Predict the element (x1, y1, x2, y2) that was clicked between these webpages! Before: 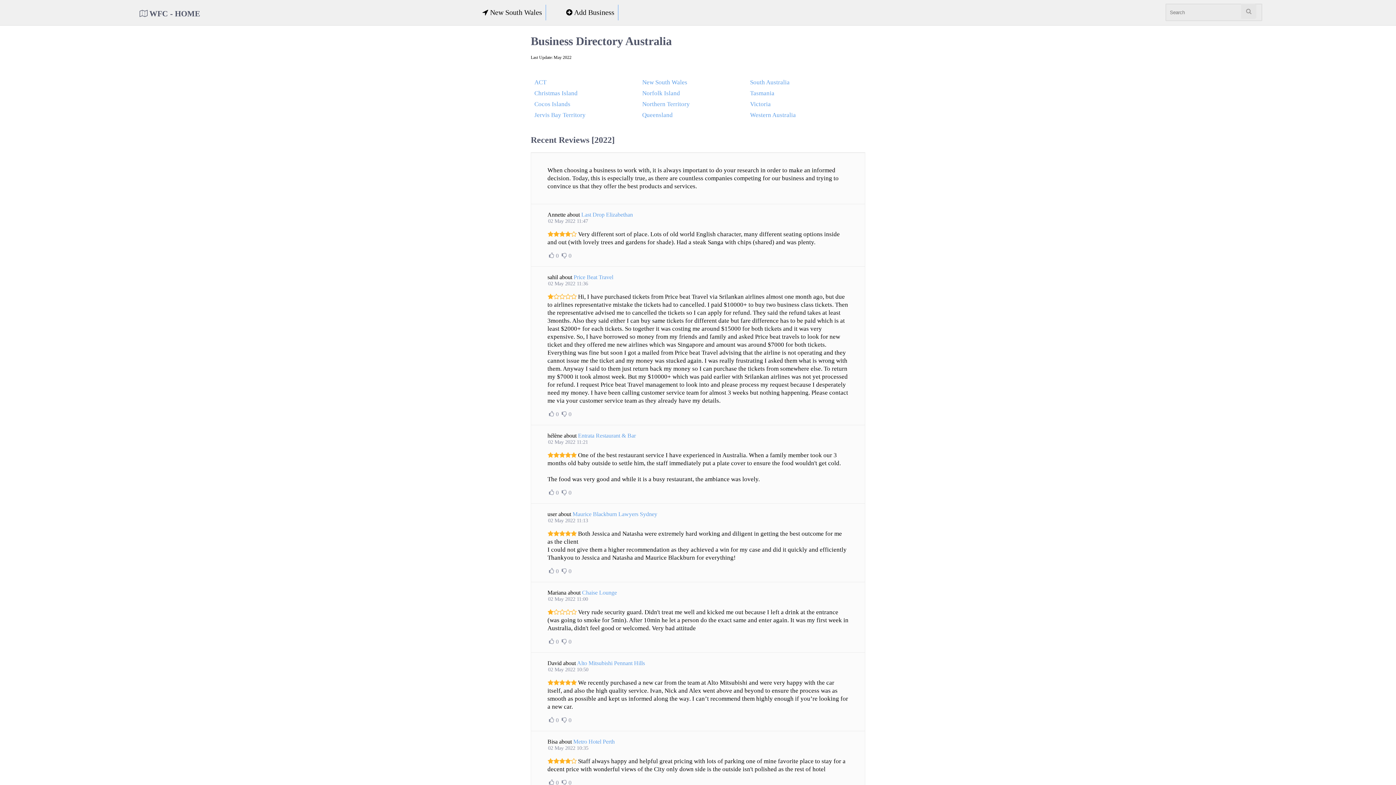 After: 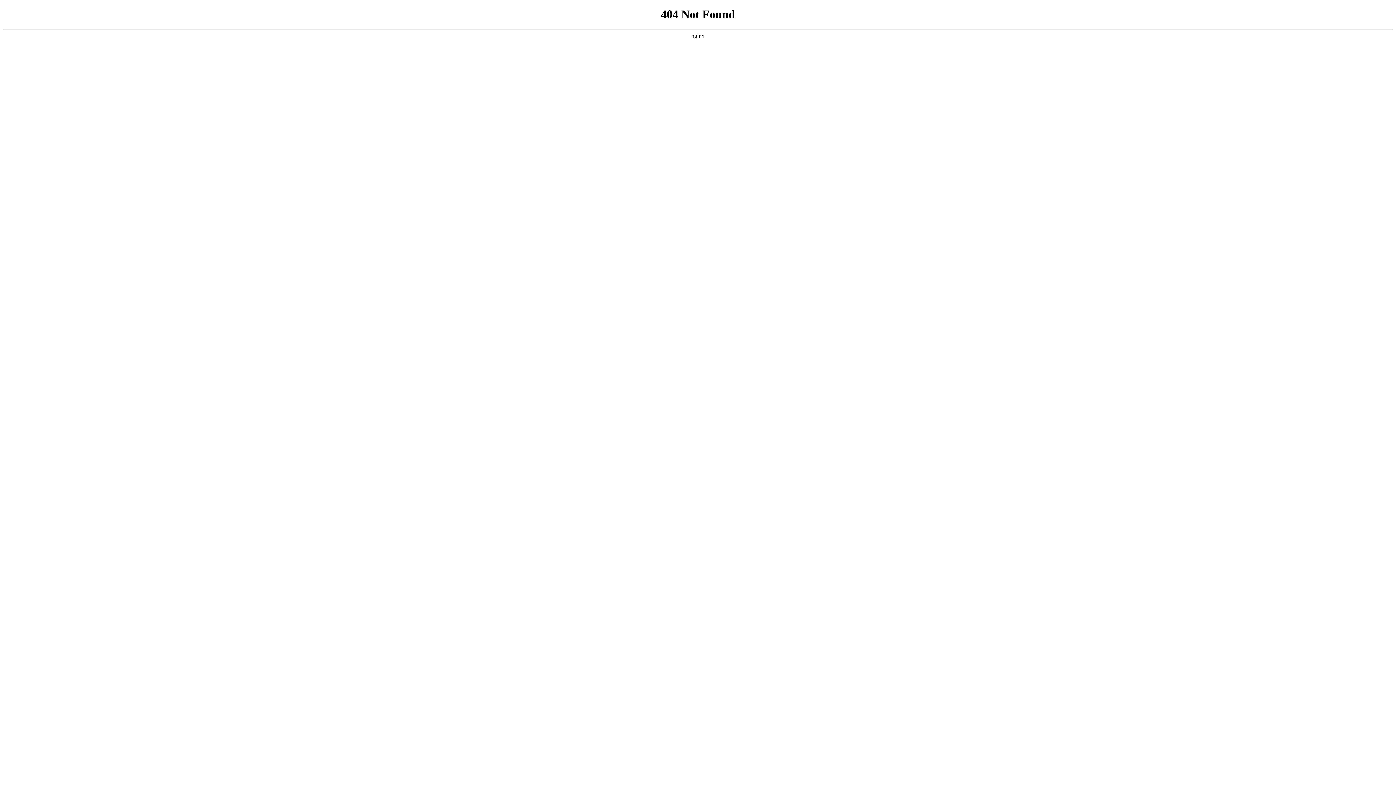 Action: label:  0 bbox: (560, 717, 571, 723)